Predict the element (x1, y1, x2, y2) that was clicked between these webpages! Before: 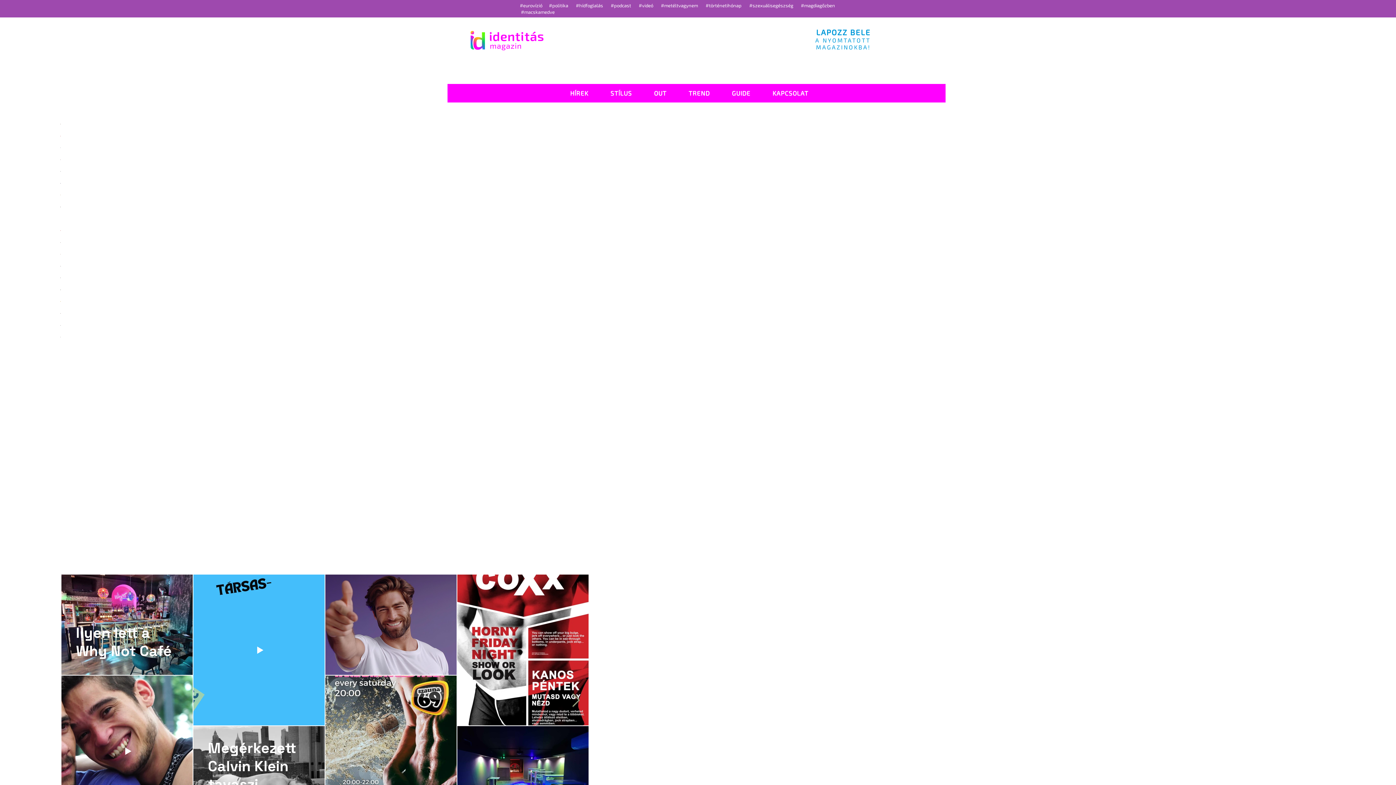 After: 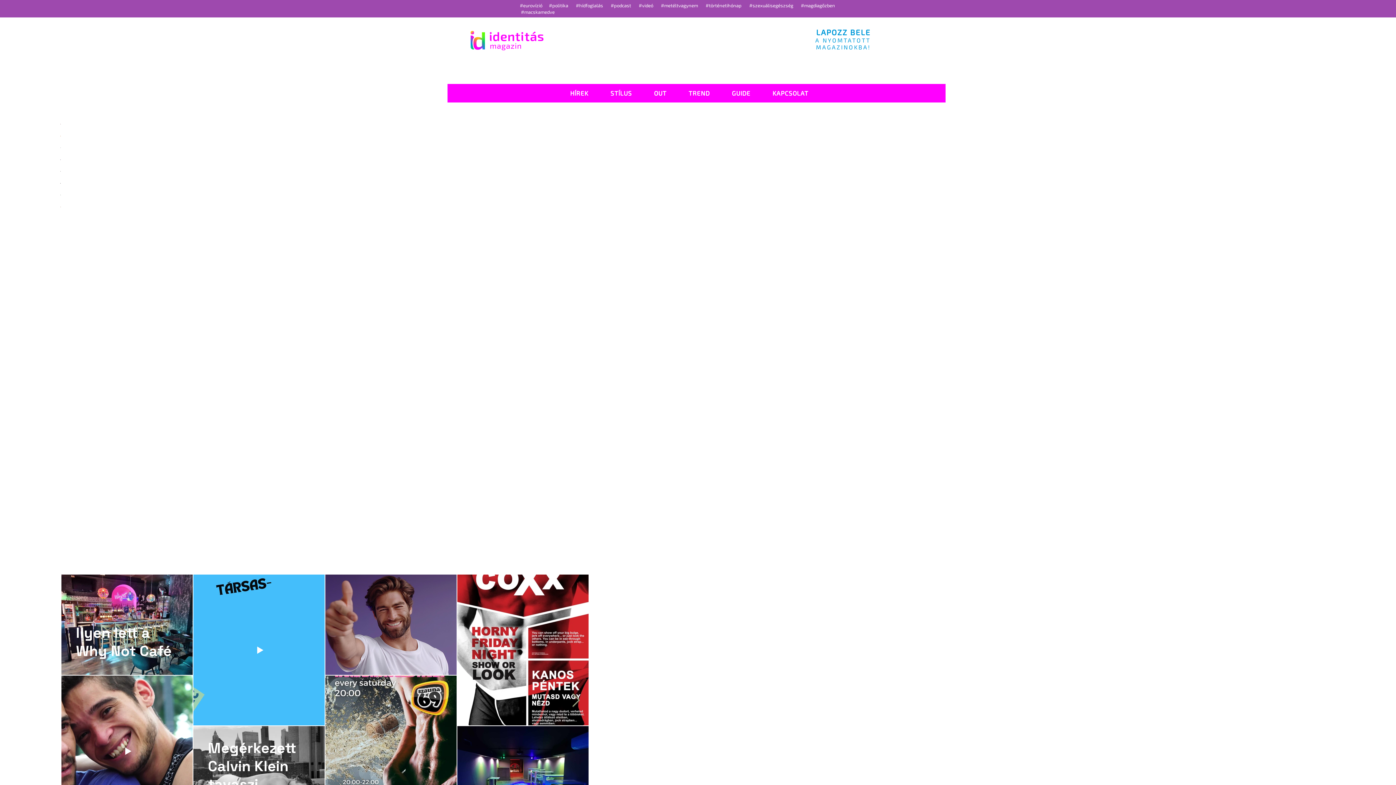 Action: label: #metéltvagynem  bbox: (661, 2, 699, 8)